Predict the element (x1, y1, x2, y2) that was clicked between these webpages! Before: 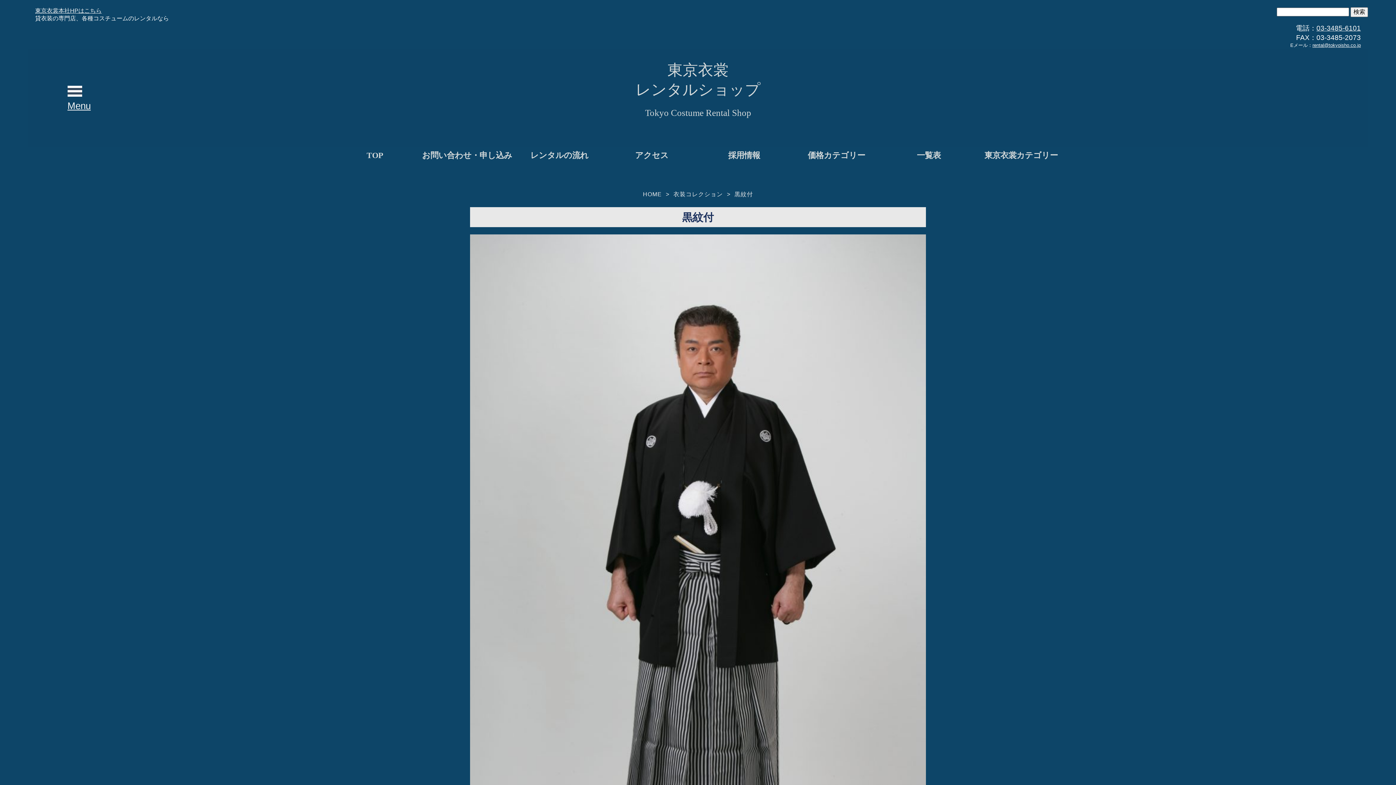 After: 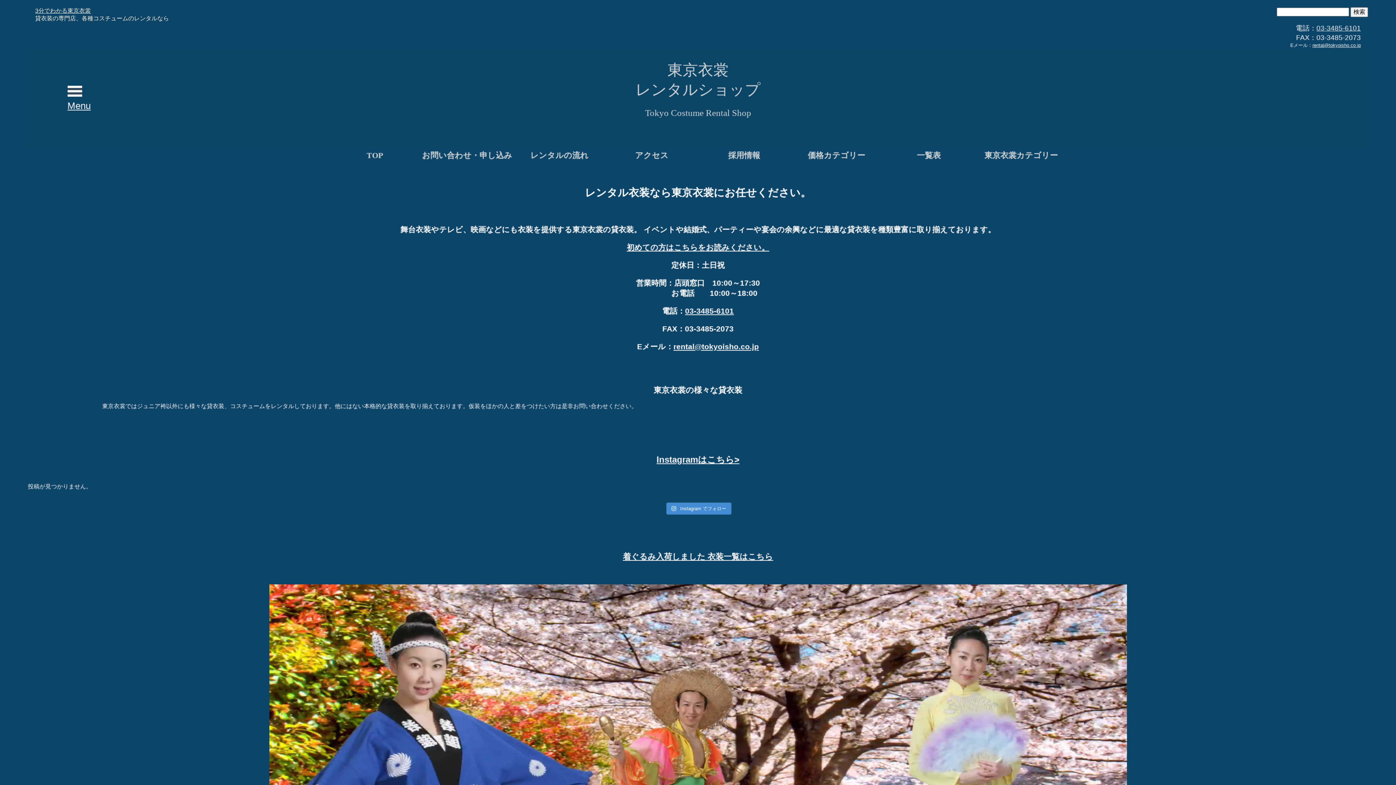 Action: label: HOME bbox: (643, 191, 662, 197)